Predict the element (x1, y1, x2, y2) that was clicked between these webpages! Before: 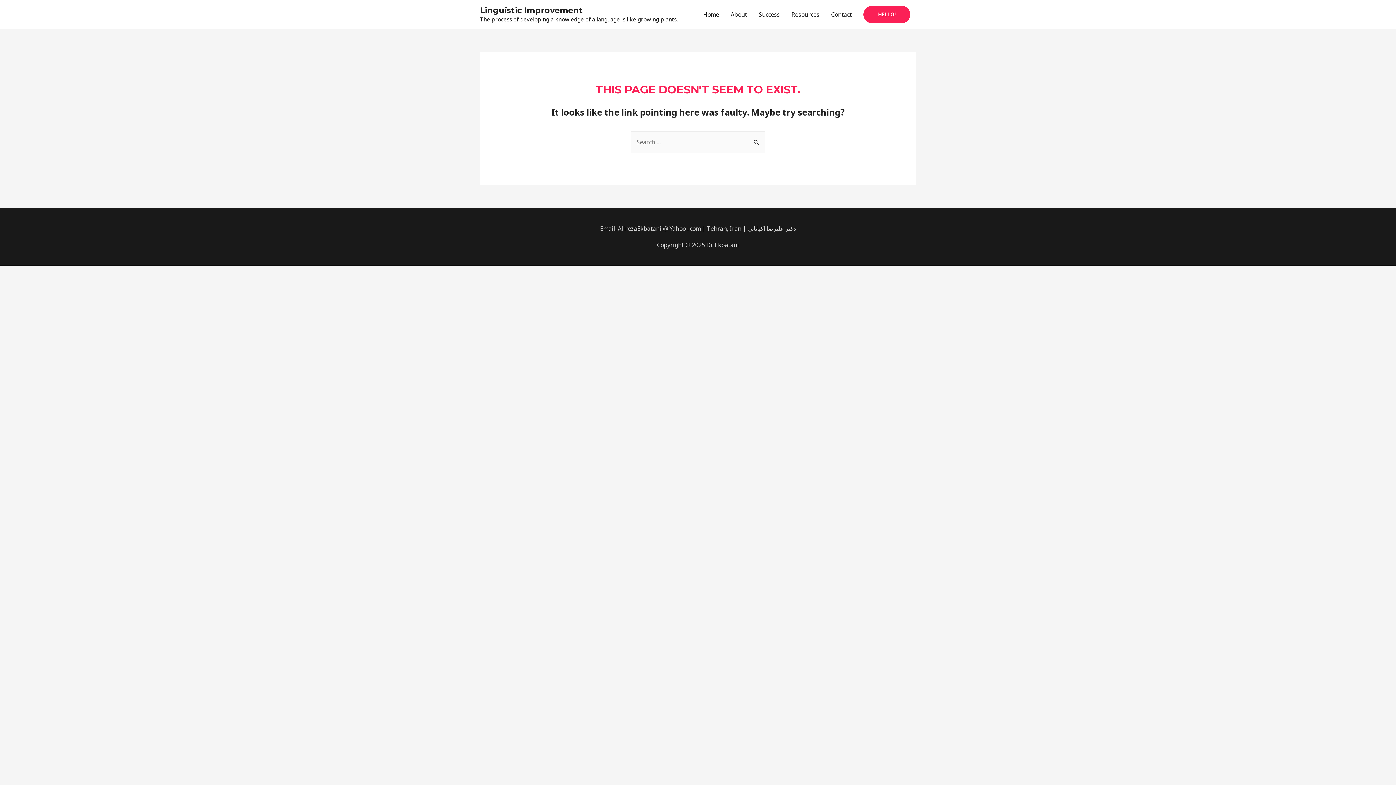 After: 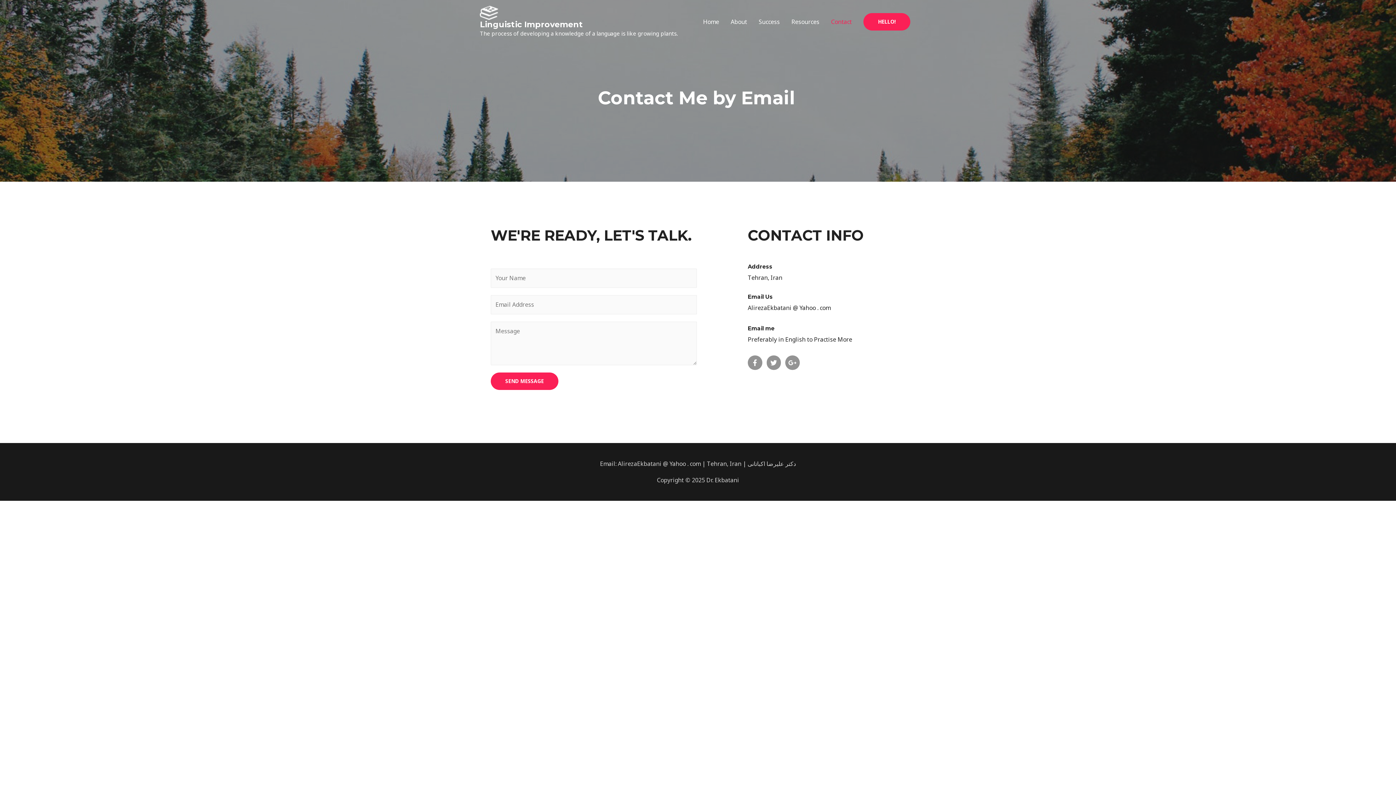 Action: bbox: (825, 2, 857, 26) label: Contact